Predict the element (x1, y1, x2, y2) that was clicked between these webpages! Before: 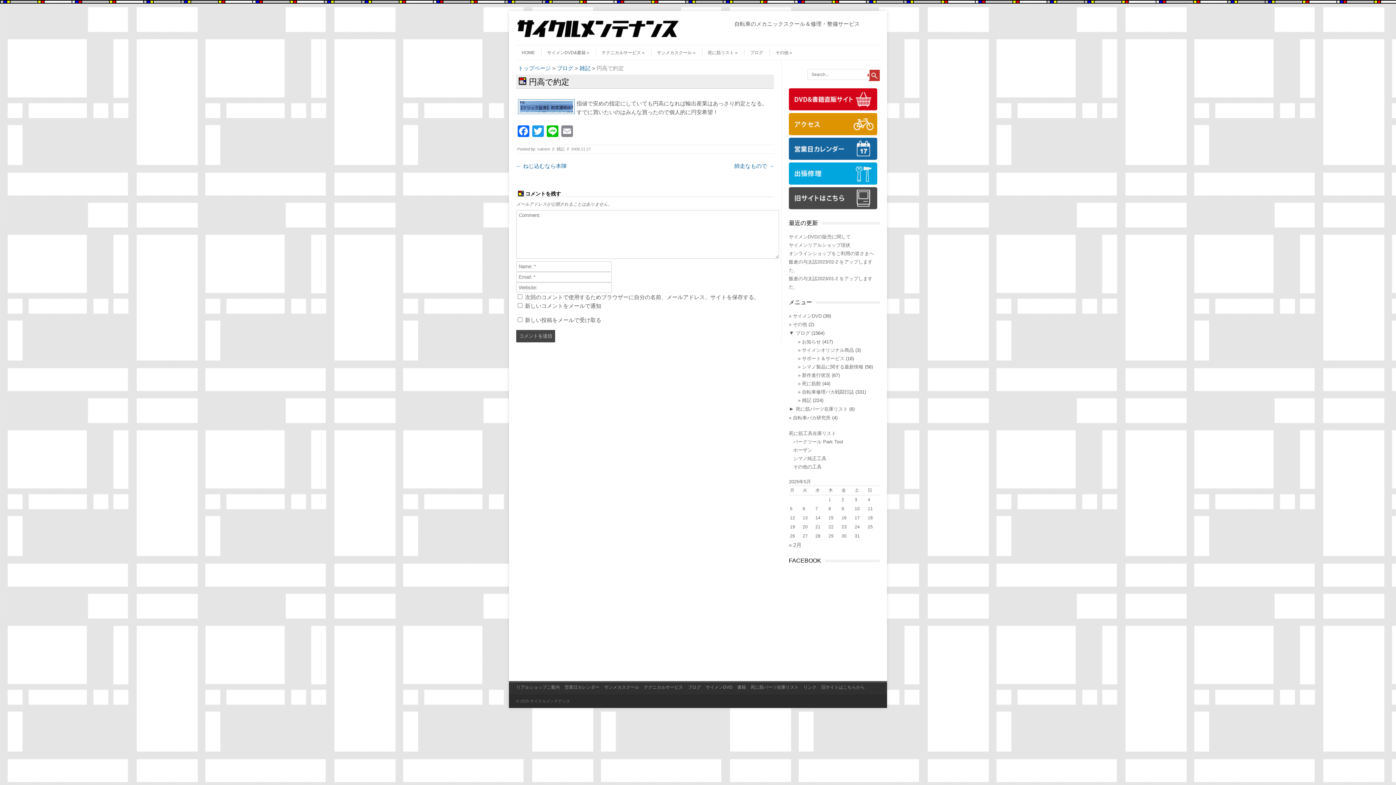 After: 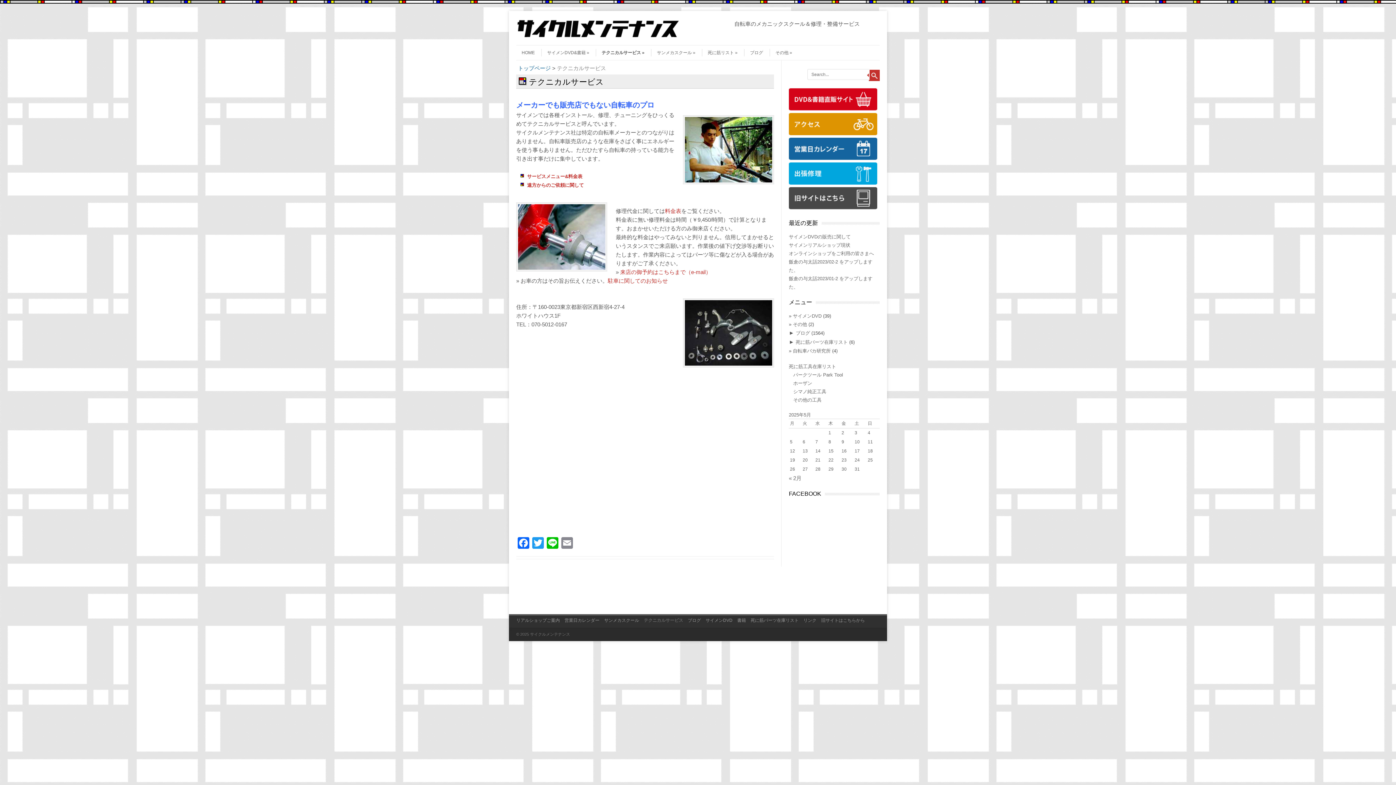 Action: bbox: (644, 684, 683, 694) label: テクニカルサービス